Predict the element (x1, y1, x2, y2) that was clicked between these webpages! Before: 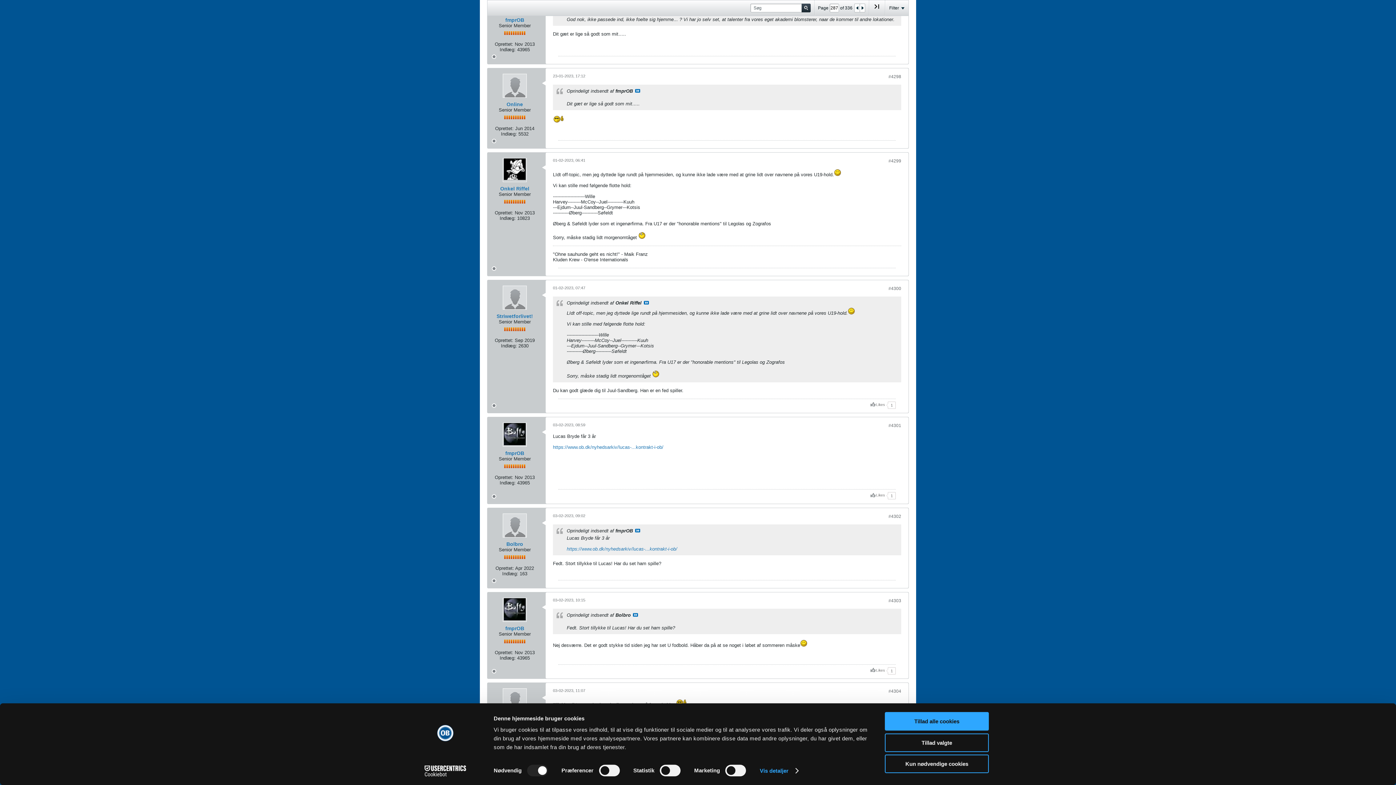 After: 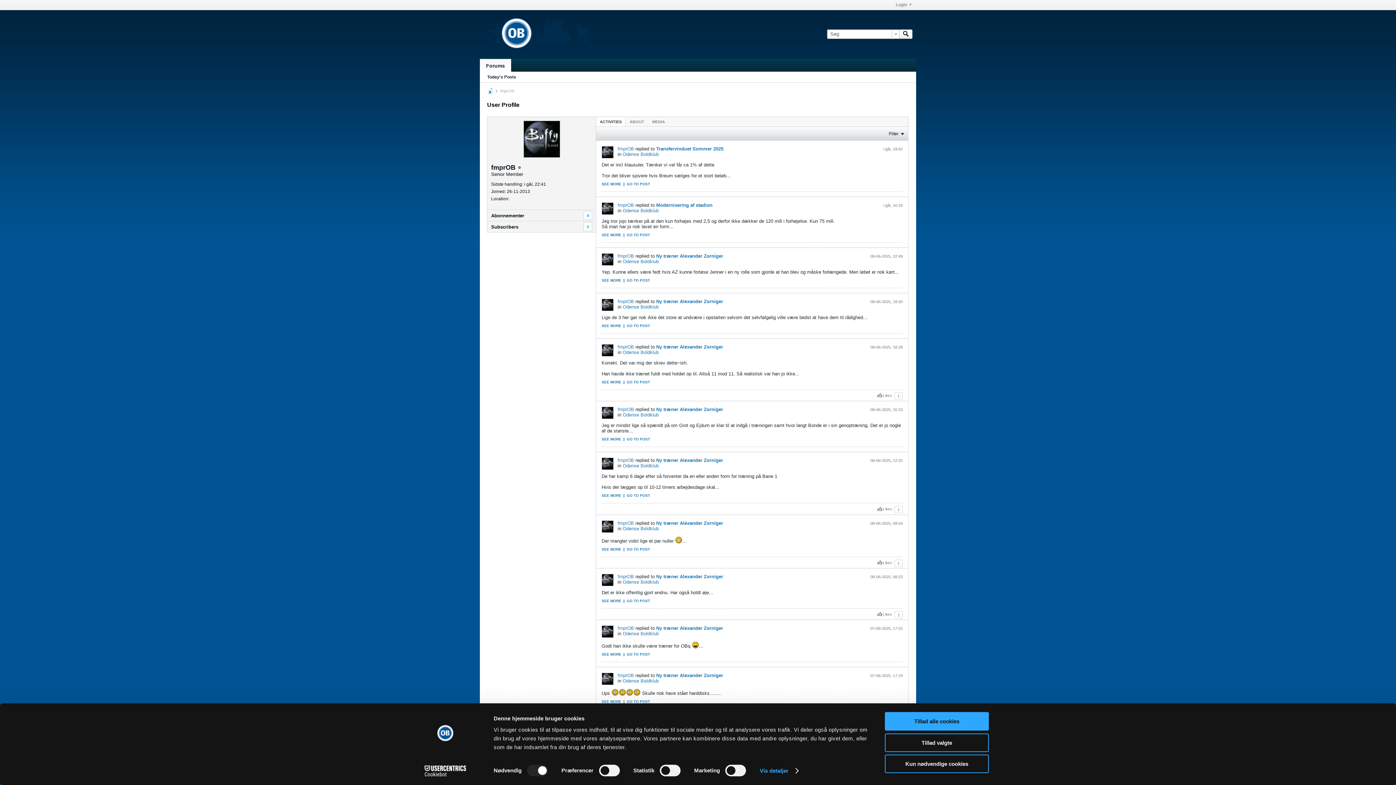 Action: label: fmprOB bbox: (505, 33, 524, 38)